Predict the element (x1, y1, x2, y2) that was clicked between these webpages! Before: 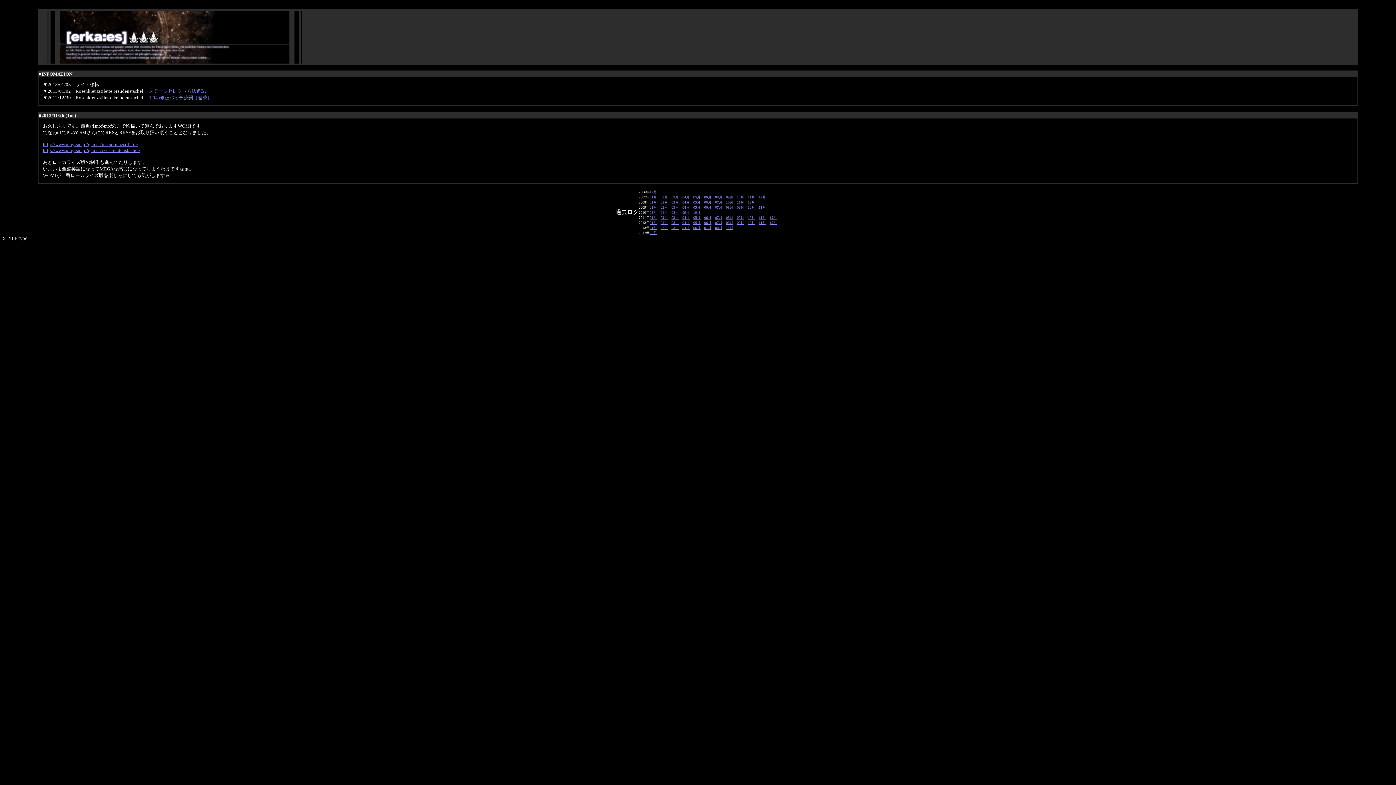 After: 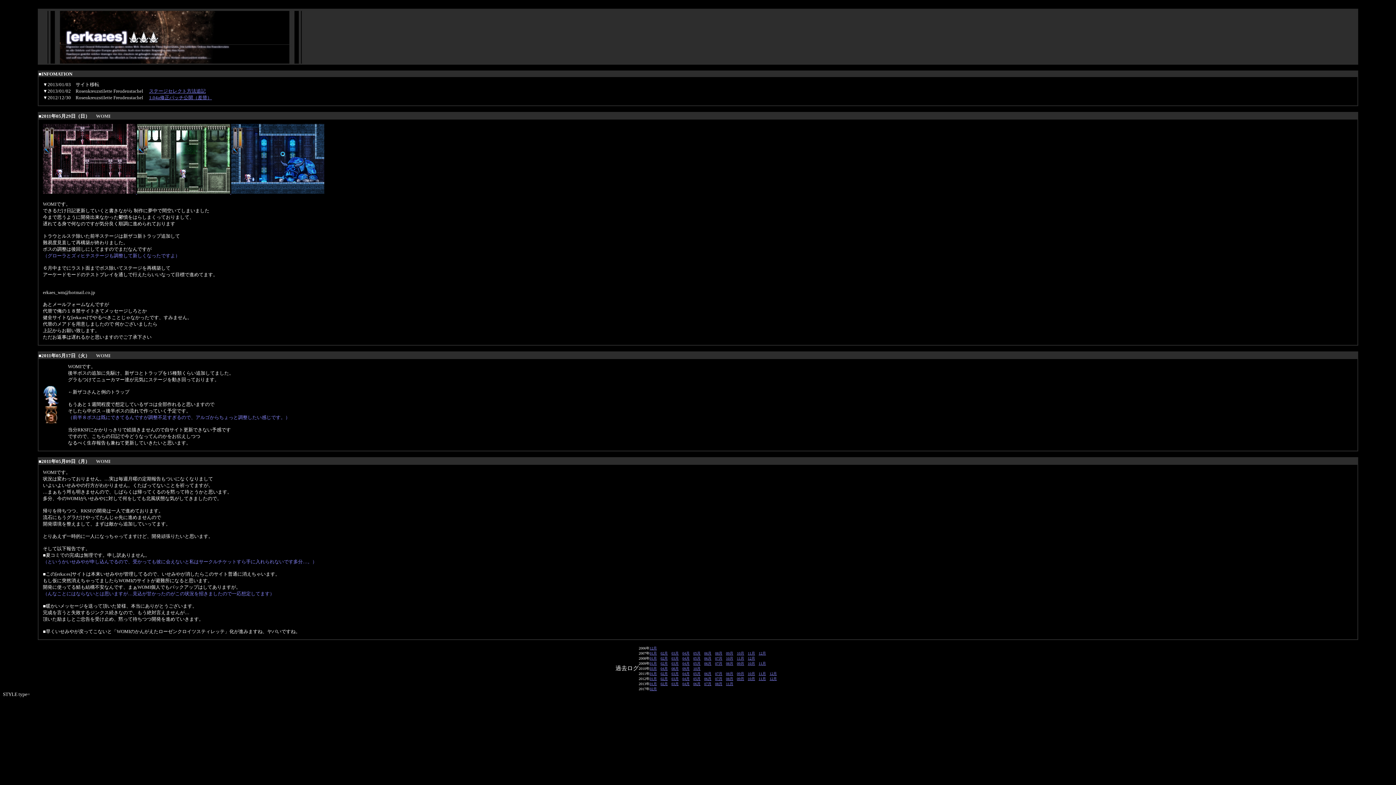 Action: label: 05月 bbox: (693, 215, 700, 219)